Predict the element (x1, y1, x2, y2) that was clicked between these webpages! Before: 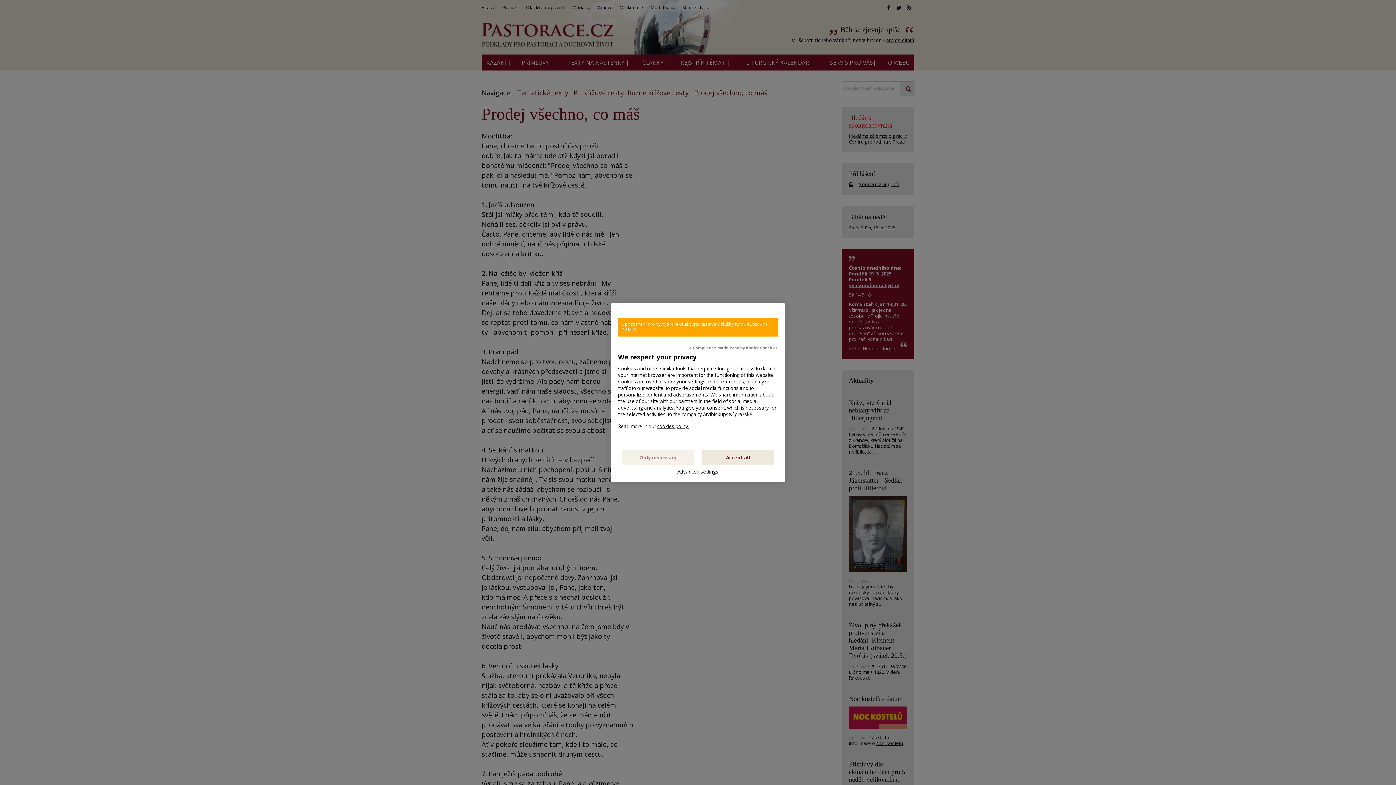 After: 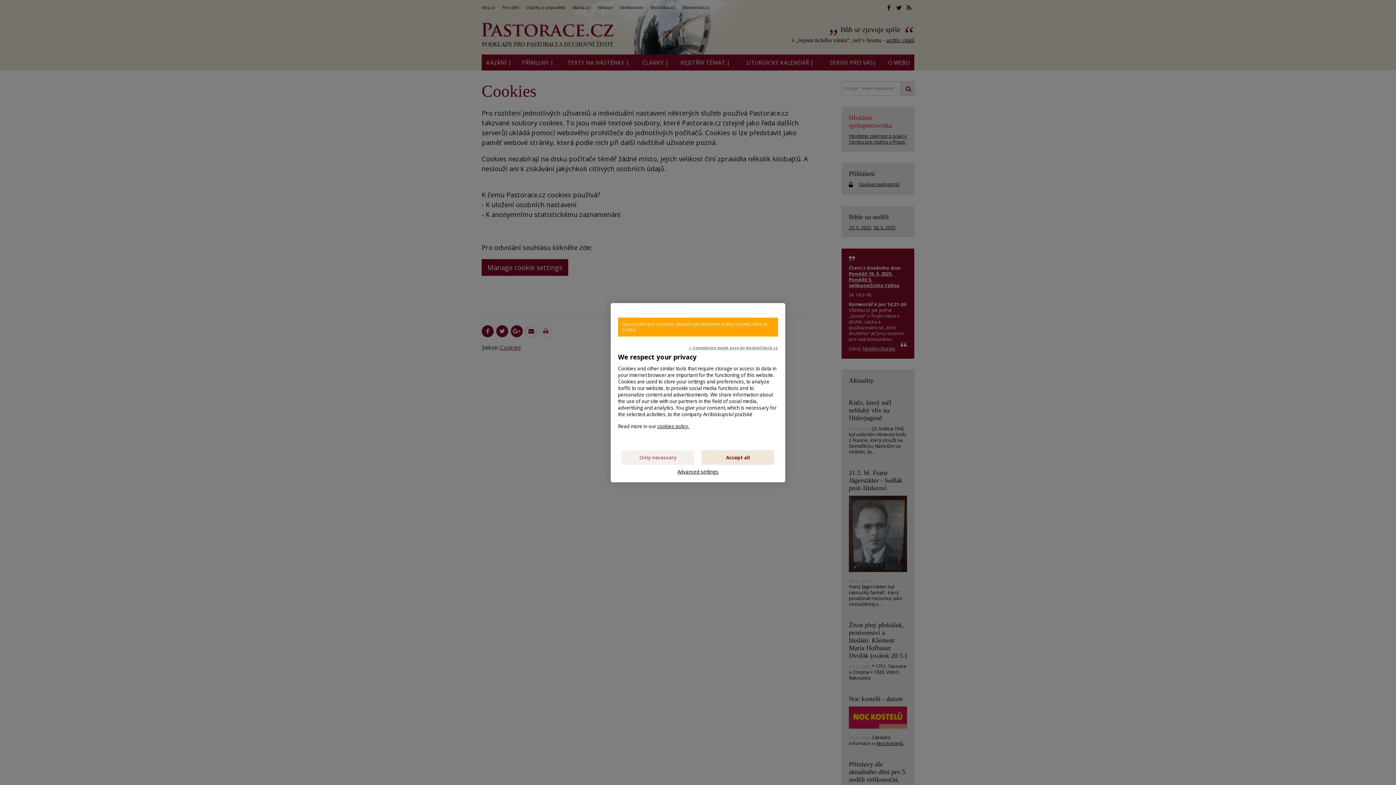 Action: bbox: (657, 423, 689, 429) label: cookies policy.